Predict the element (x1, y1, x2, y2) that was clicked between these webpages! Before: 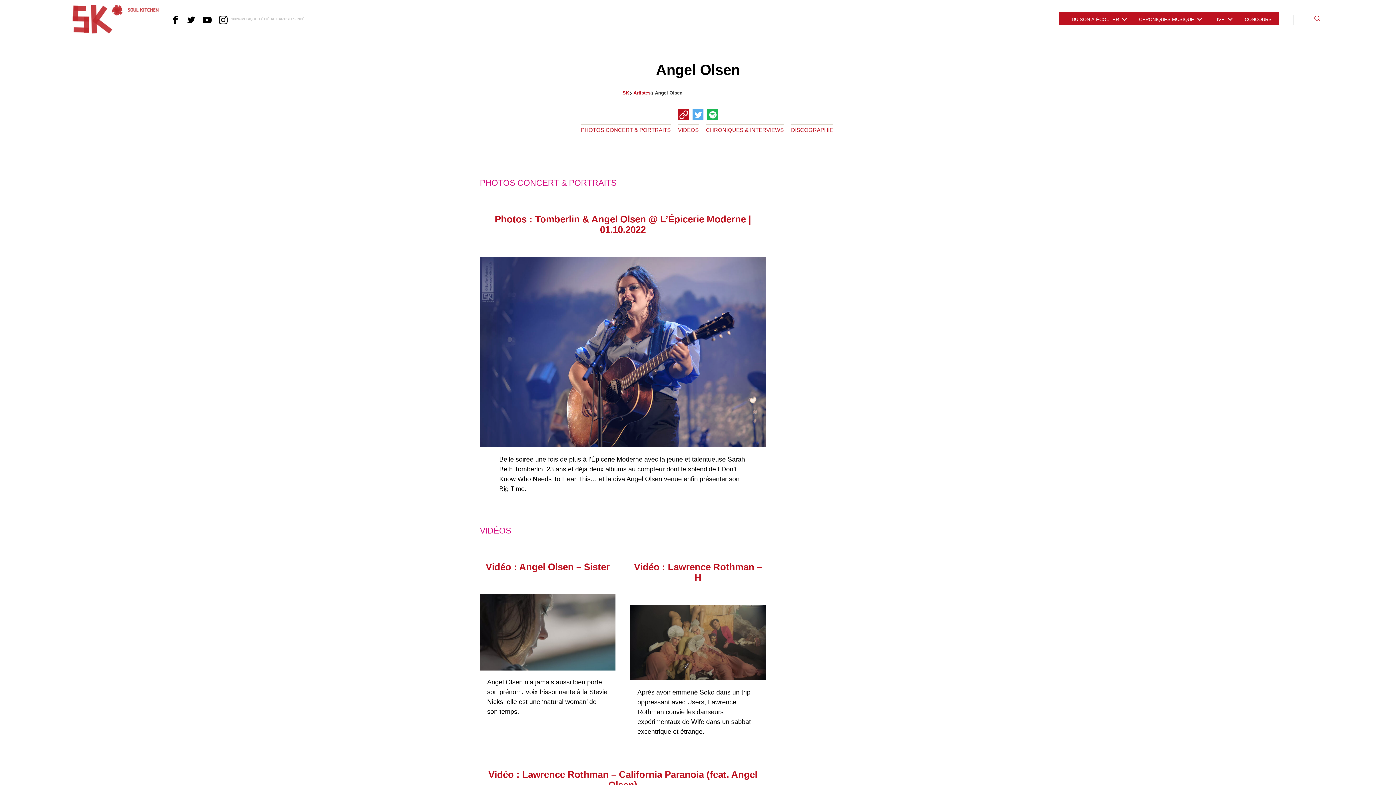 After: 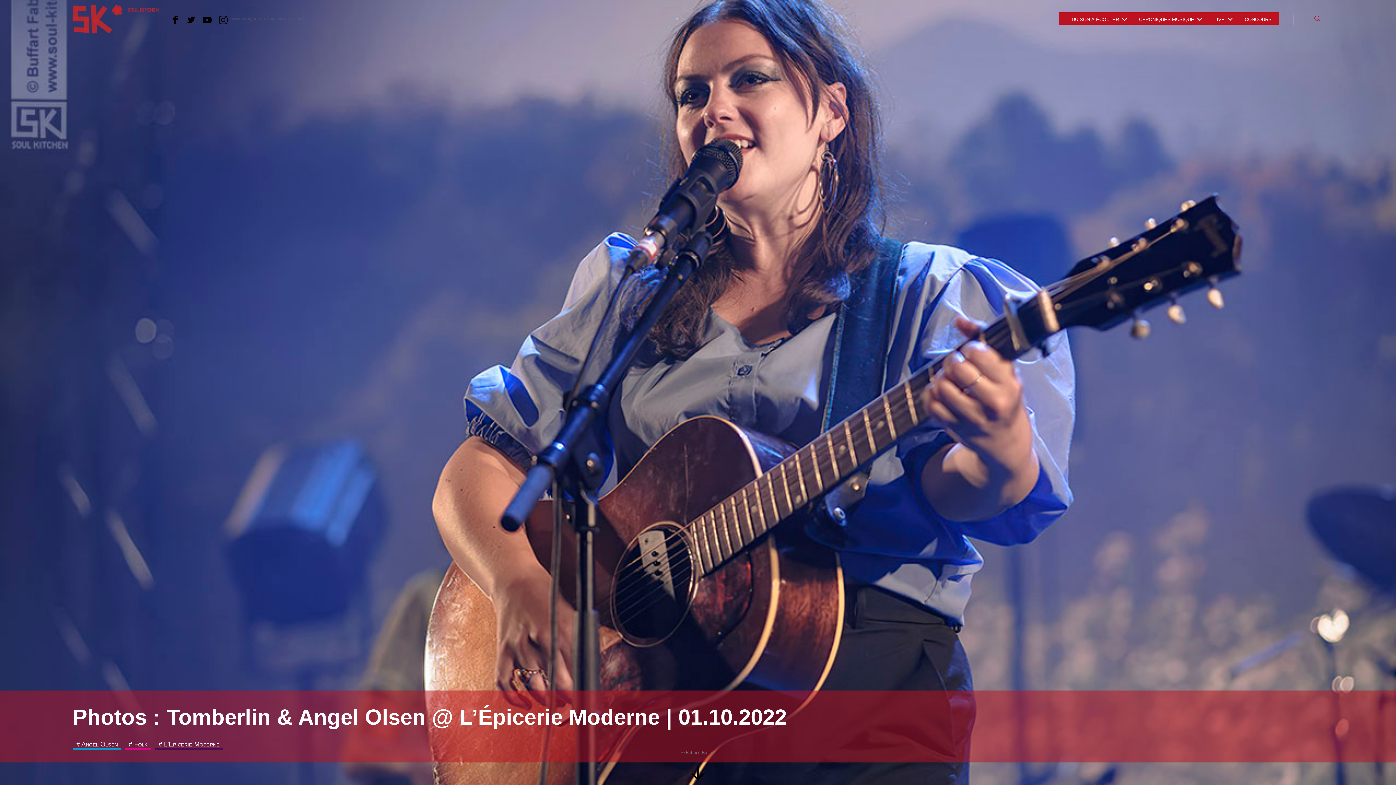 Action: label: Photos : Tomberlin & Angel Olsen @ L’Épicerie Moderne | 01.10.2022 bbox: (494, 213, 751, 235)